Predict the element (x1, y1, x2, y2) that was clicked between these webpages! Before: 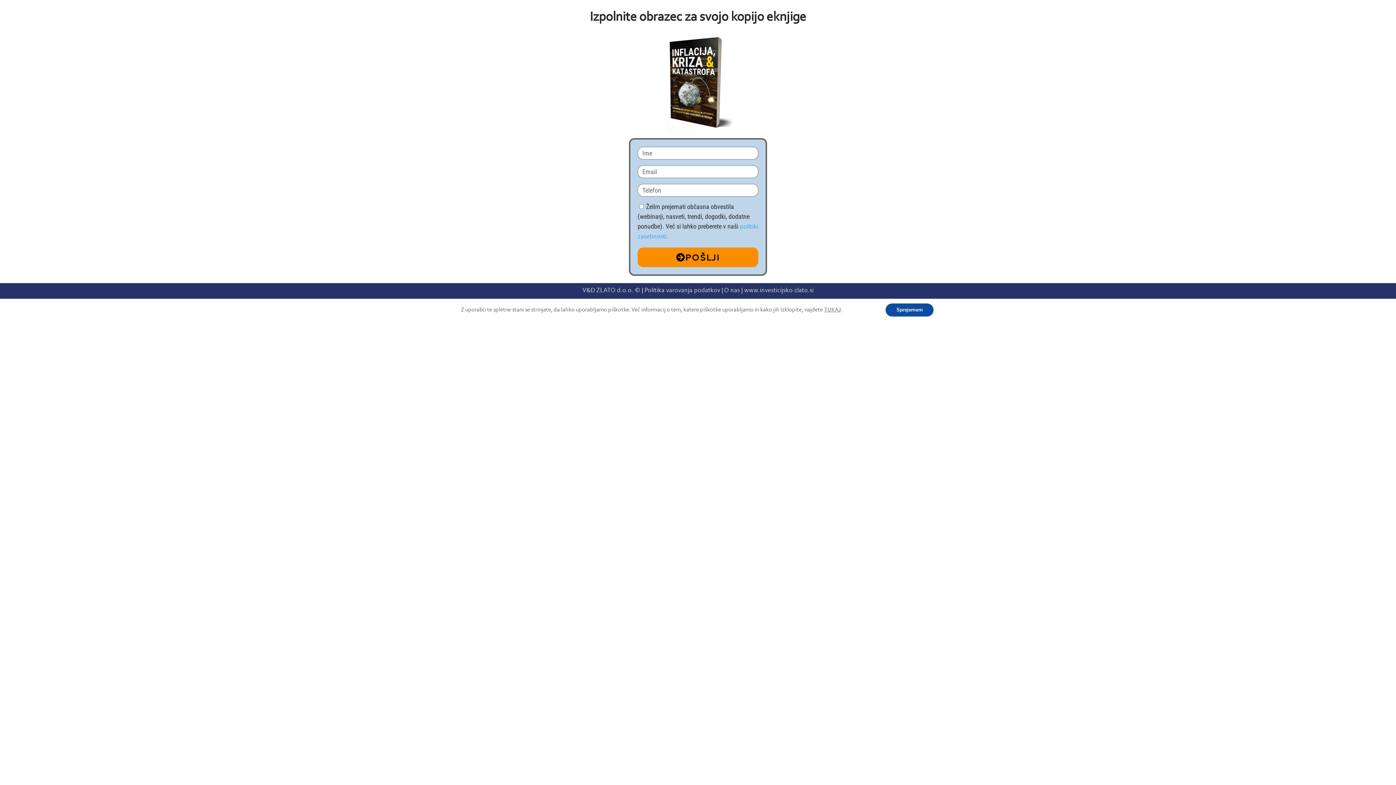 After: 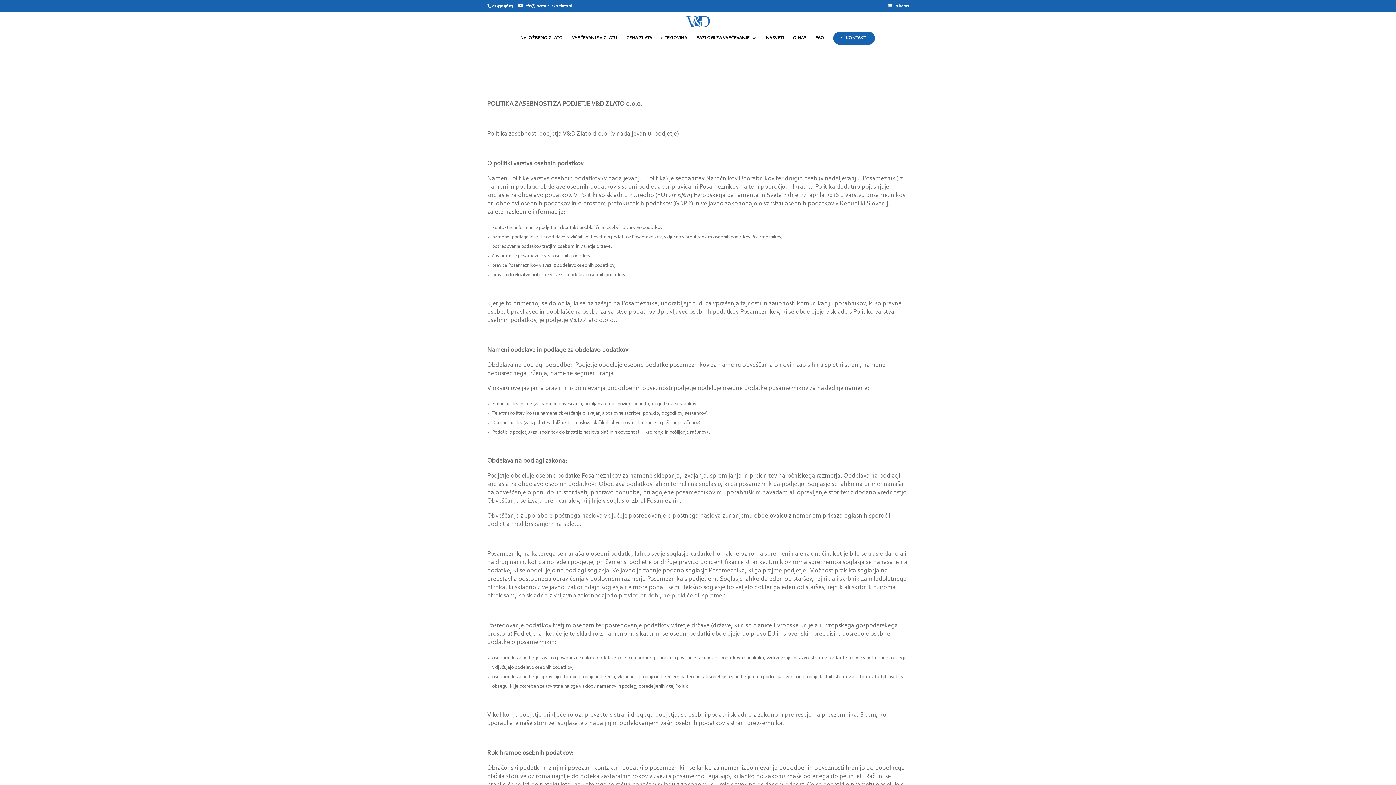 Action: bbox: (644, 287, 720, 294) label: Politika varovanja podatkov